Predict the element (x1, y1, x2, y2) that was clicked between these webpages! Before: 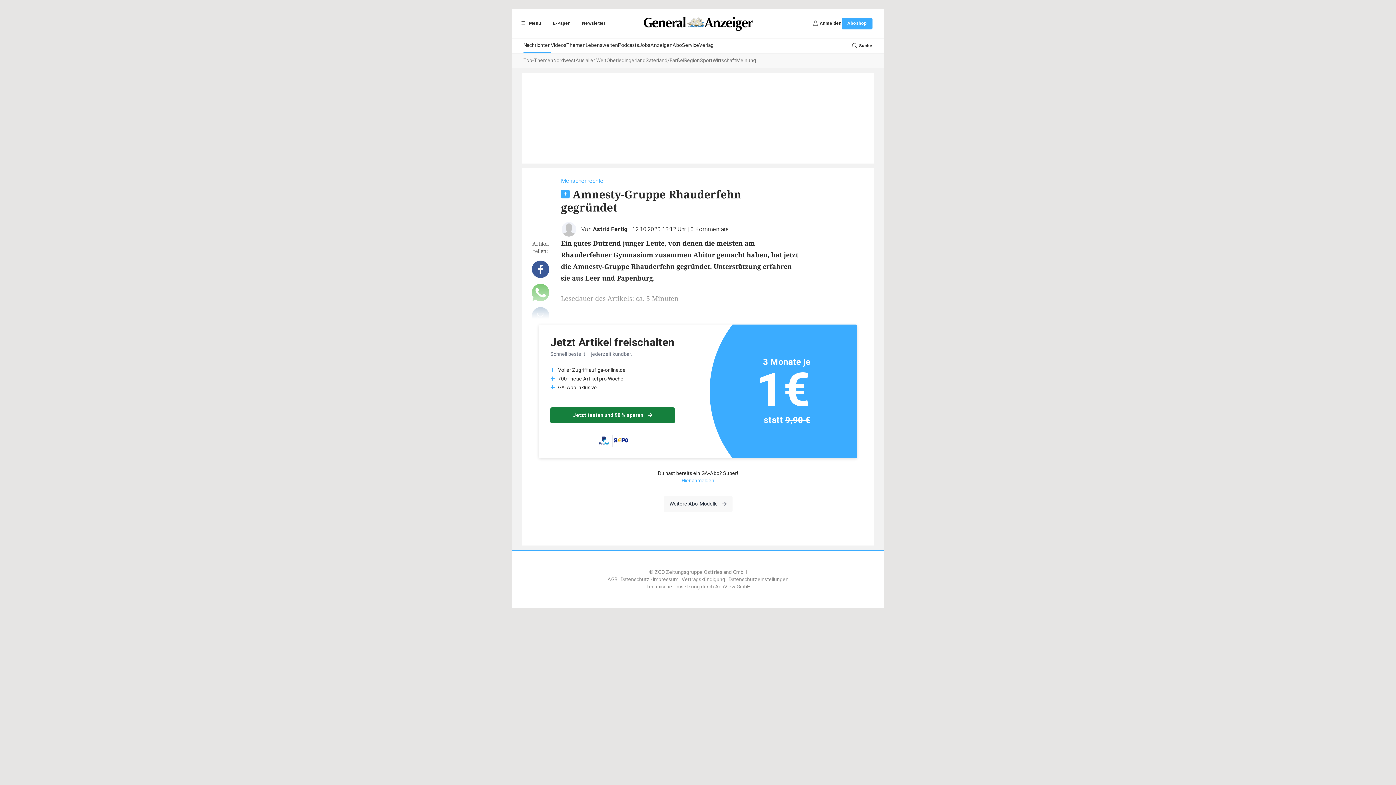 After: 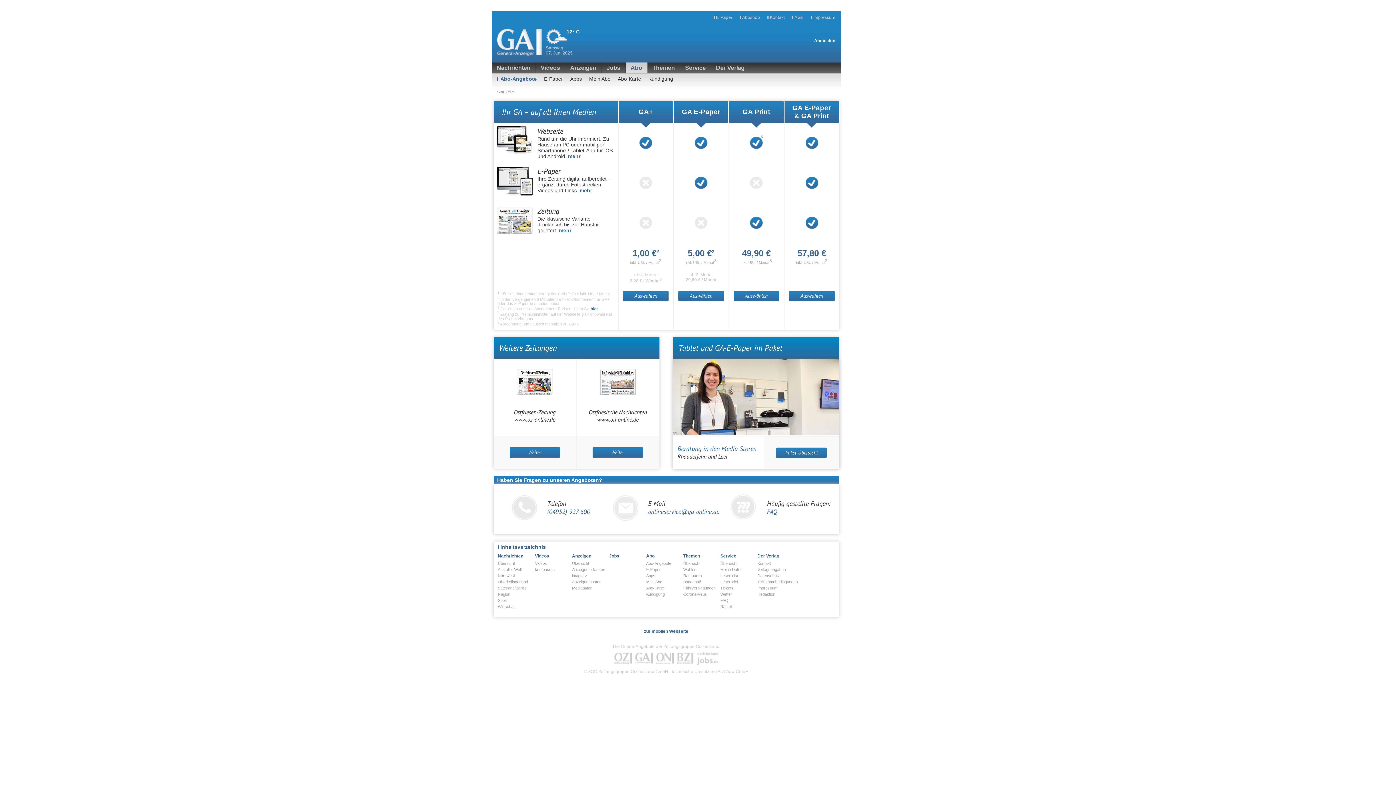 Action: bbox: (841, 17, 872, 29) label: Aboshop